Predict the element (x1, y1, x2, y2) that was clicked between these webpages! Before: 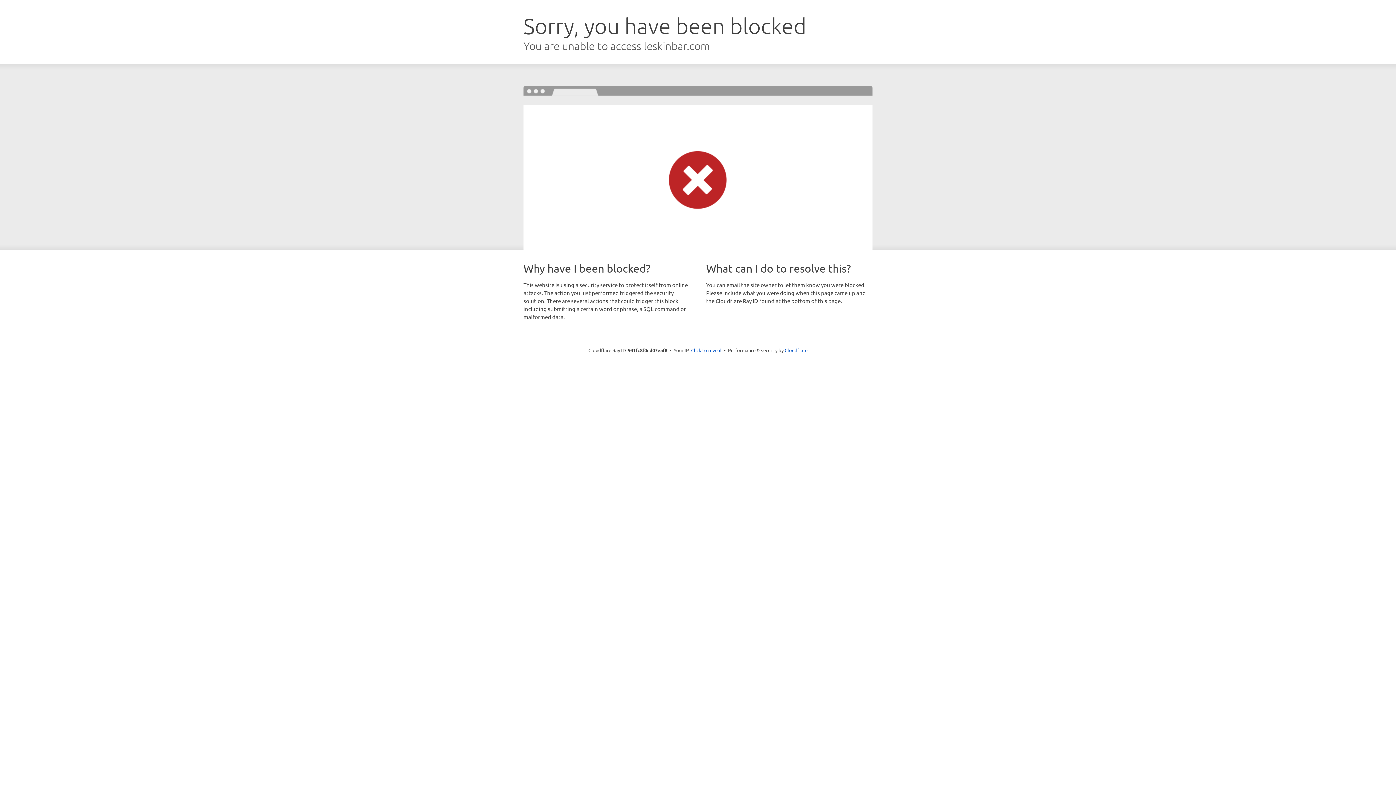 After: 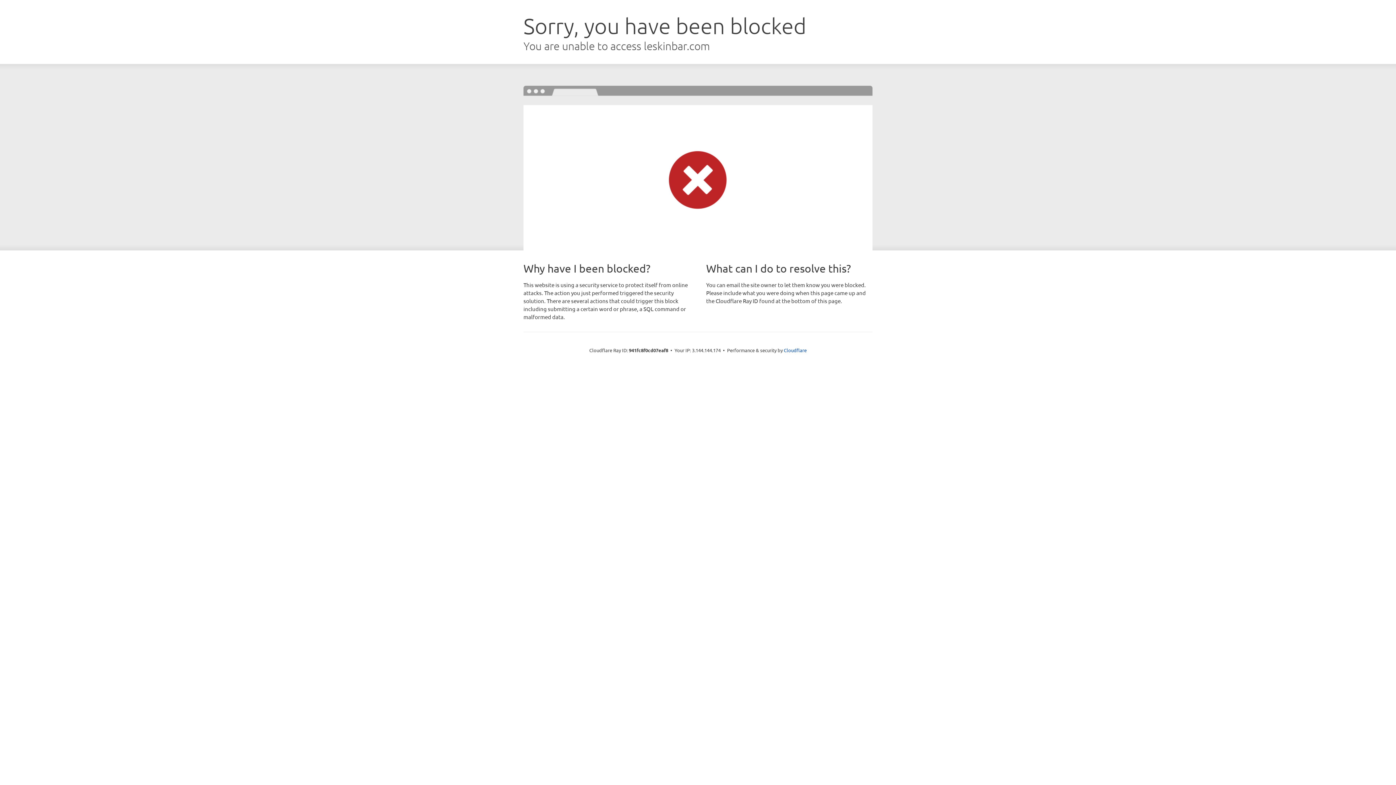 Action: label: Click to reveal bbox: (691, 346, 721, 353)